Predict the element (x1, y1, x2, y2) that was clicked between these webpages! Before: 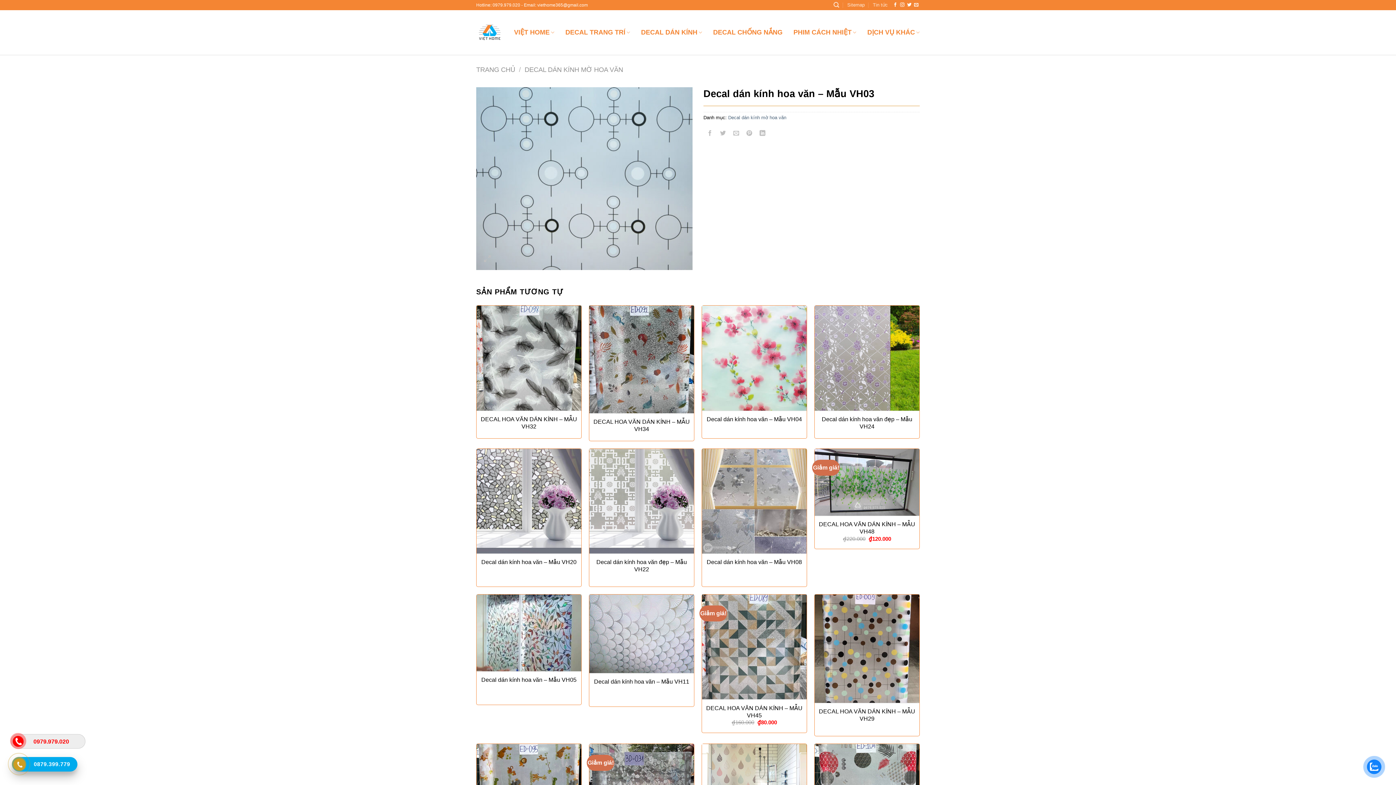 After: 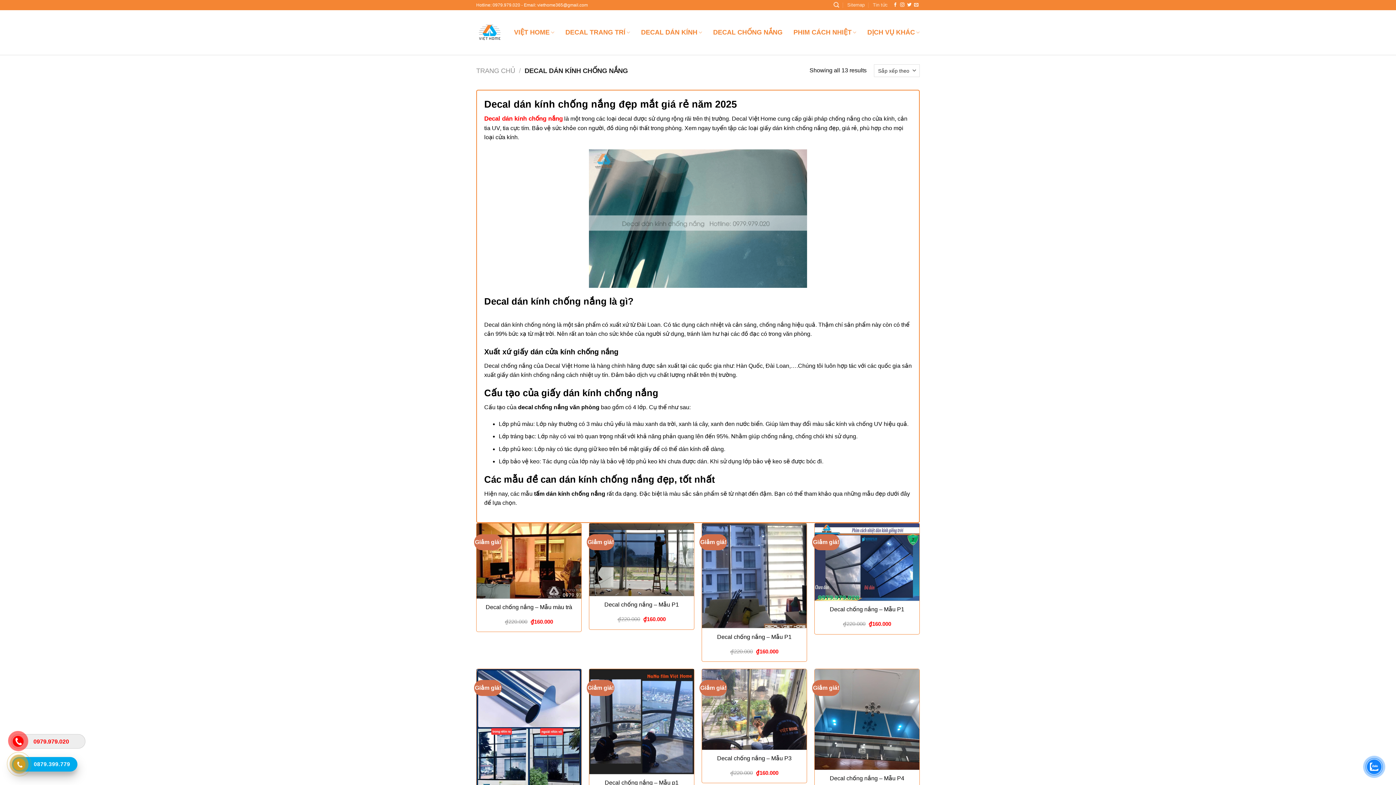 Action: bbox: (713, 21, 782, 43) label: DECAL CHỐNG NẮNG